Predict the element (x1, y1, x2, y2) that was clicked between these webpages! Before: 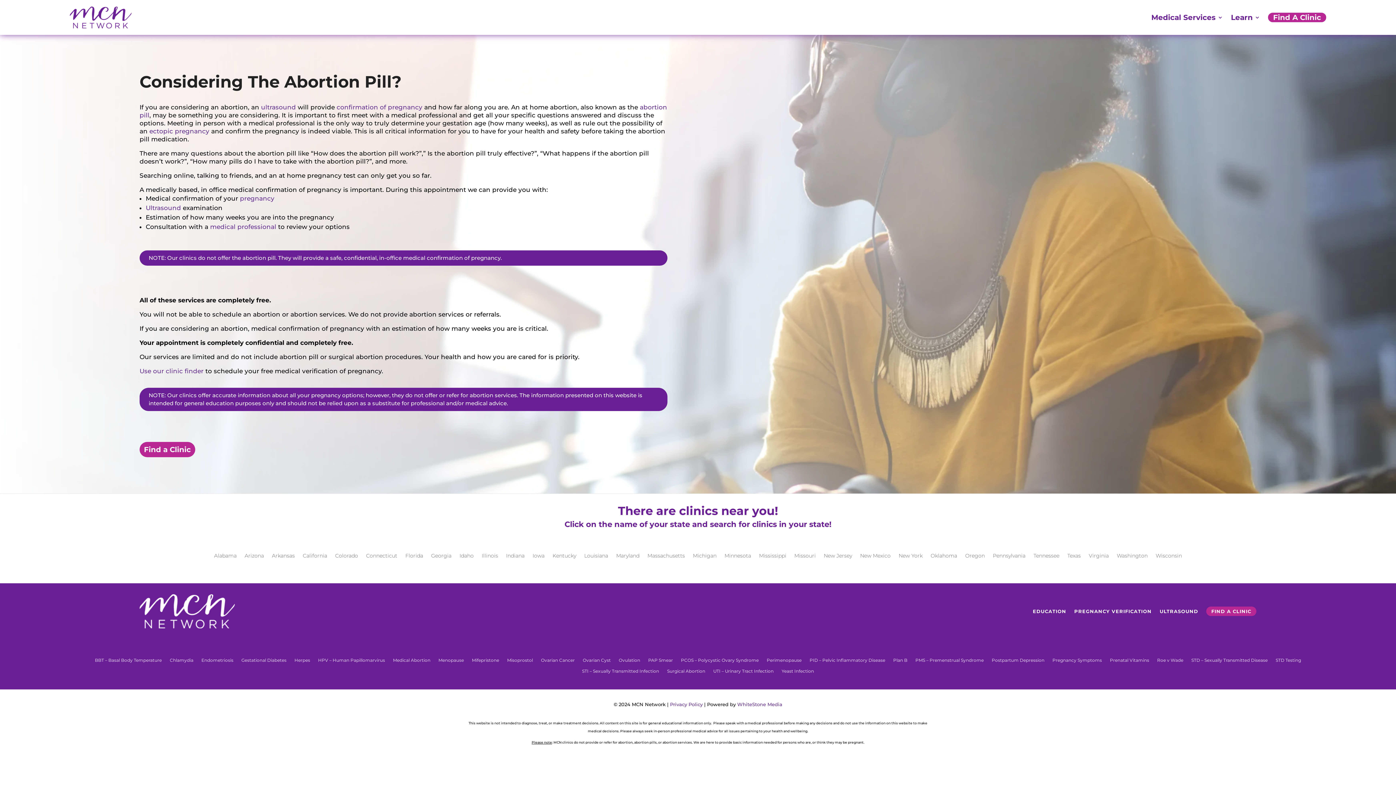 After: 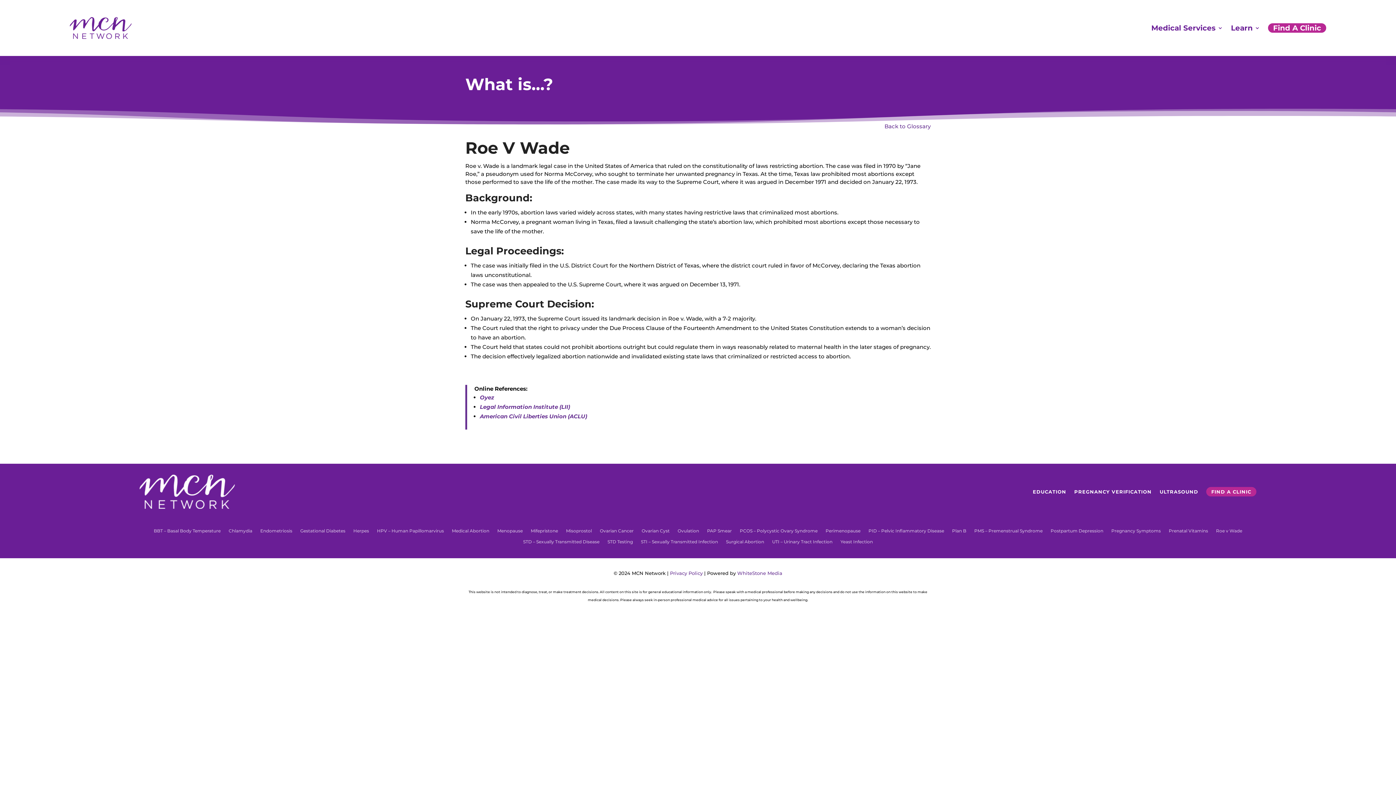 Action: bbox: (1157, 658, 1183, 666) label: Roe v Wade